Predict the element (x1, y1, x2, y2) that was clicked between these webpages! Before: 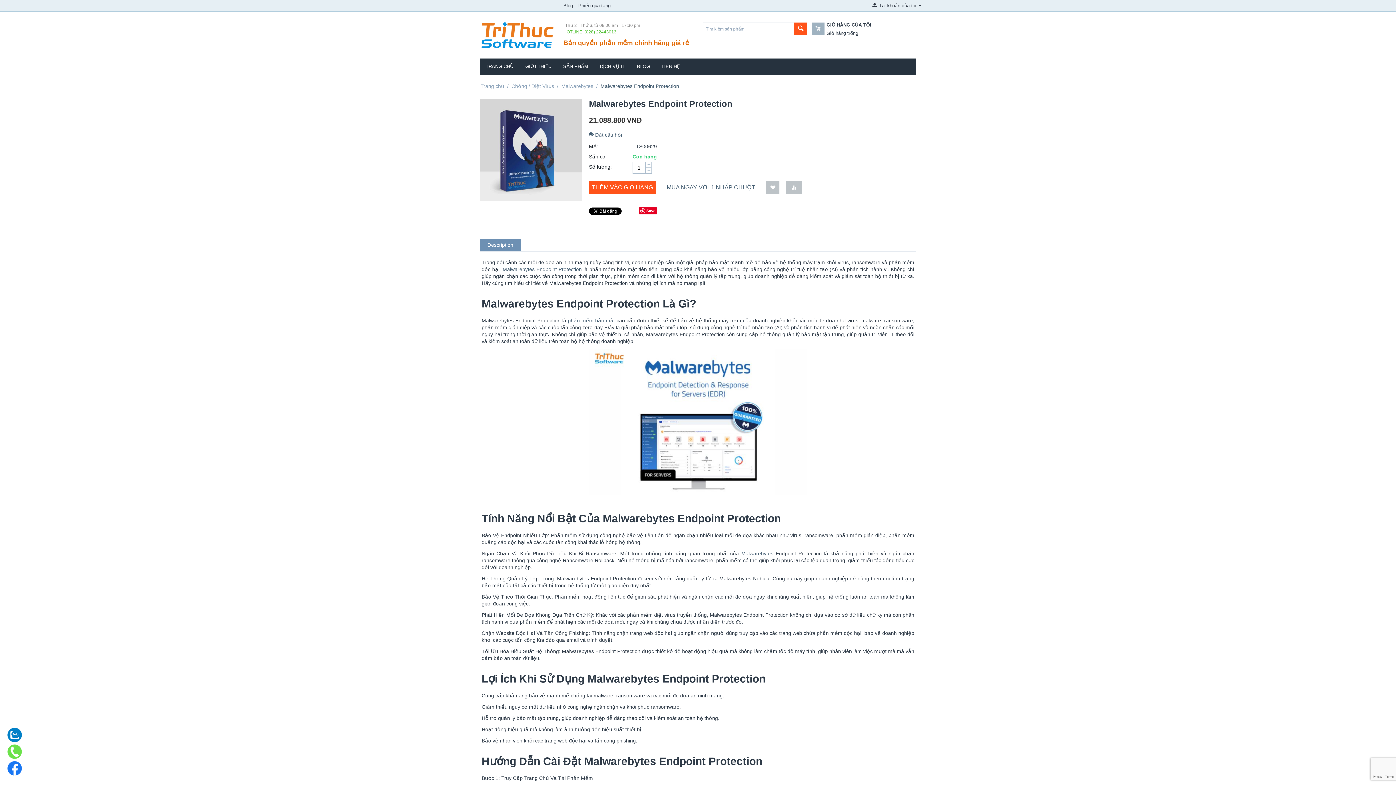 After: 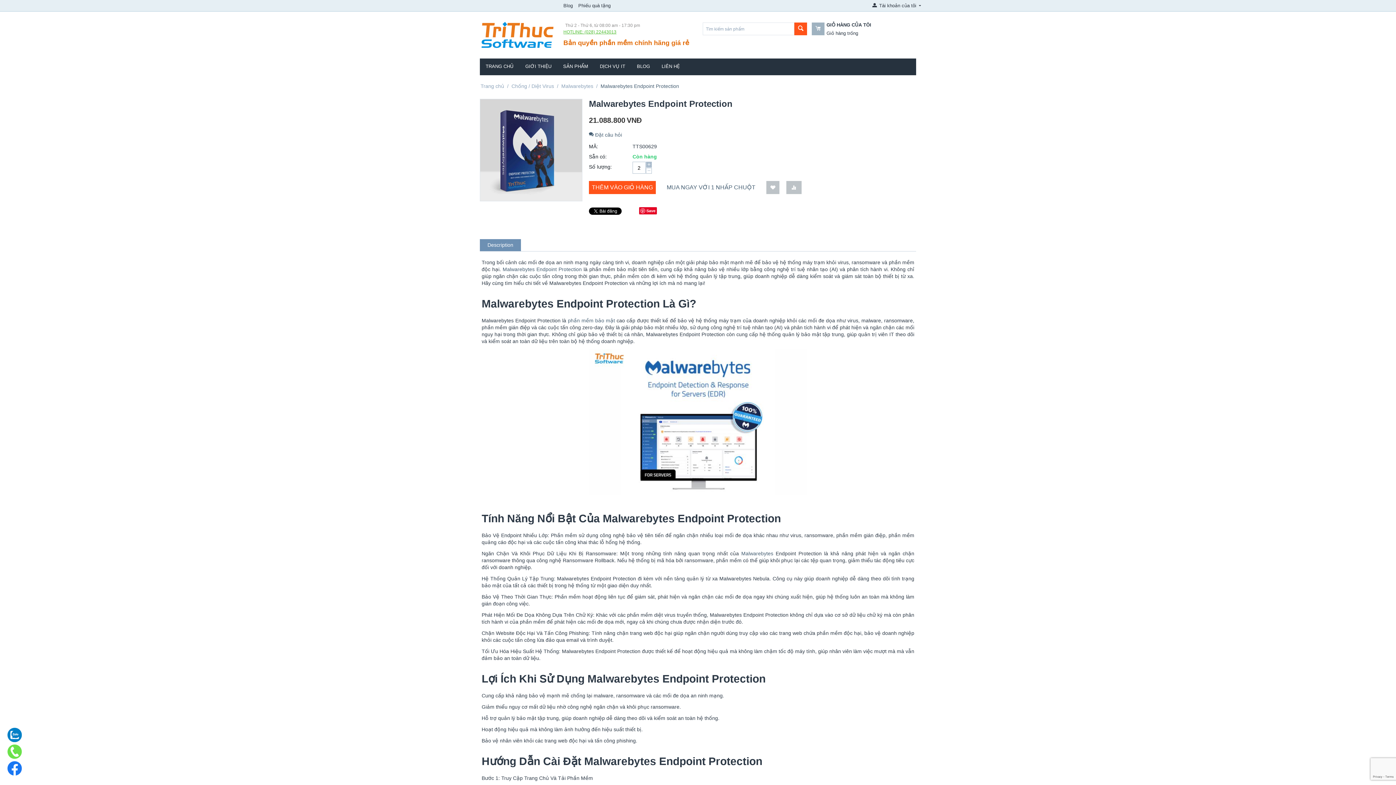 Action: bbox: (646, 161, 652, 167) label: +